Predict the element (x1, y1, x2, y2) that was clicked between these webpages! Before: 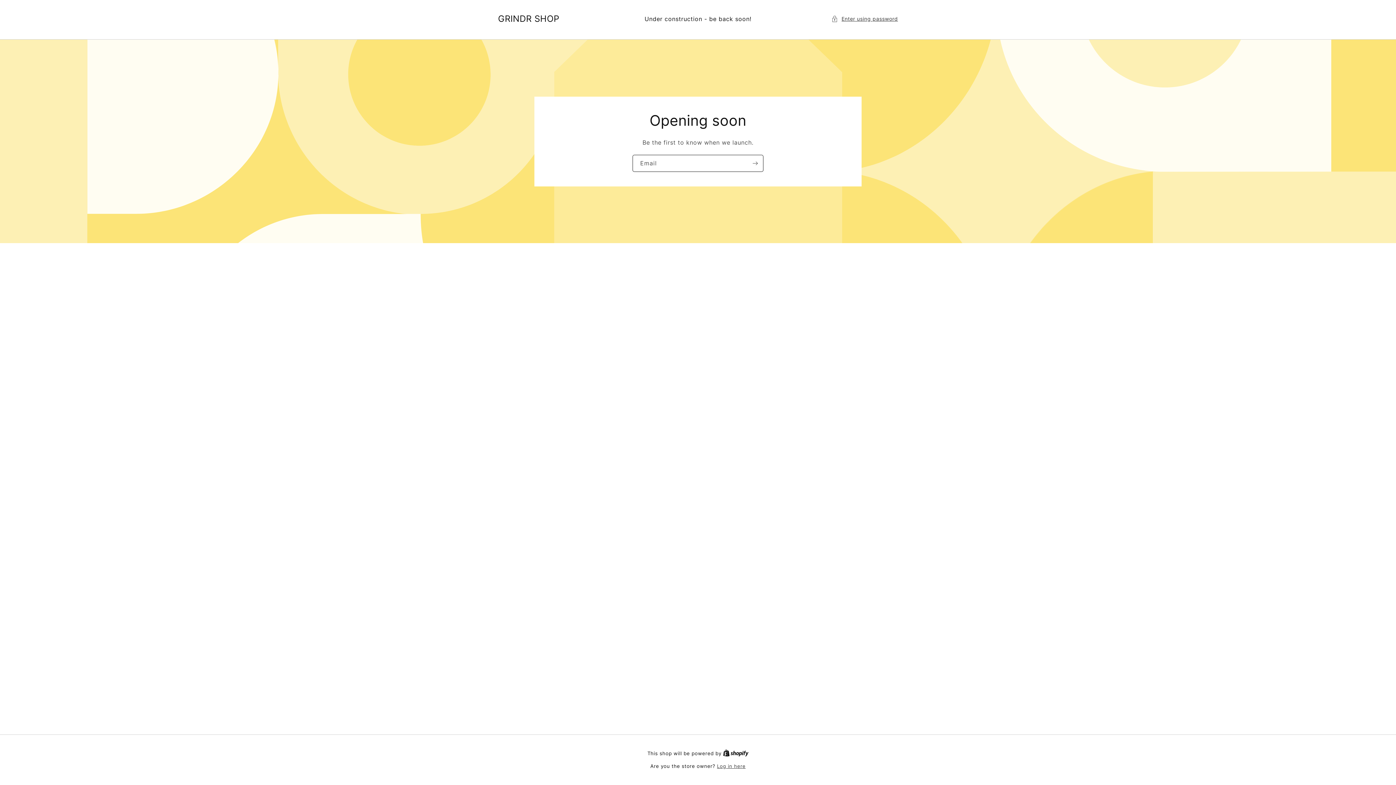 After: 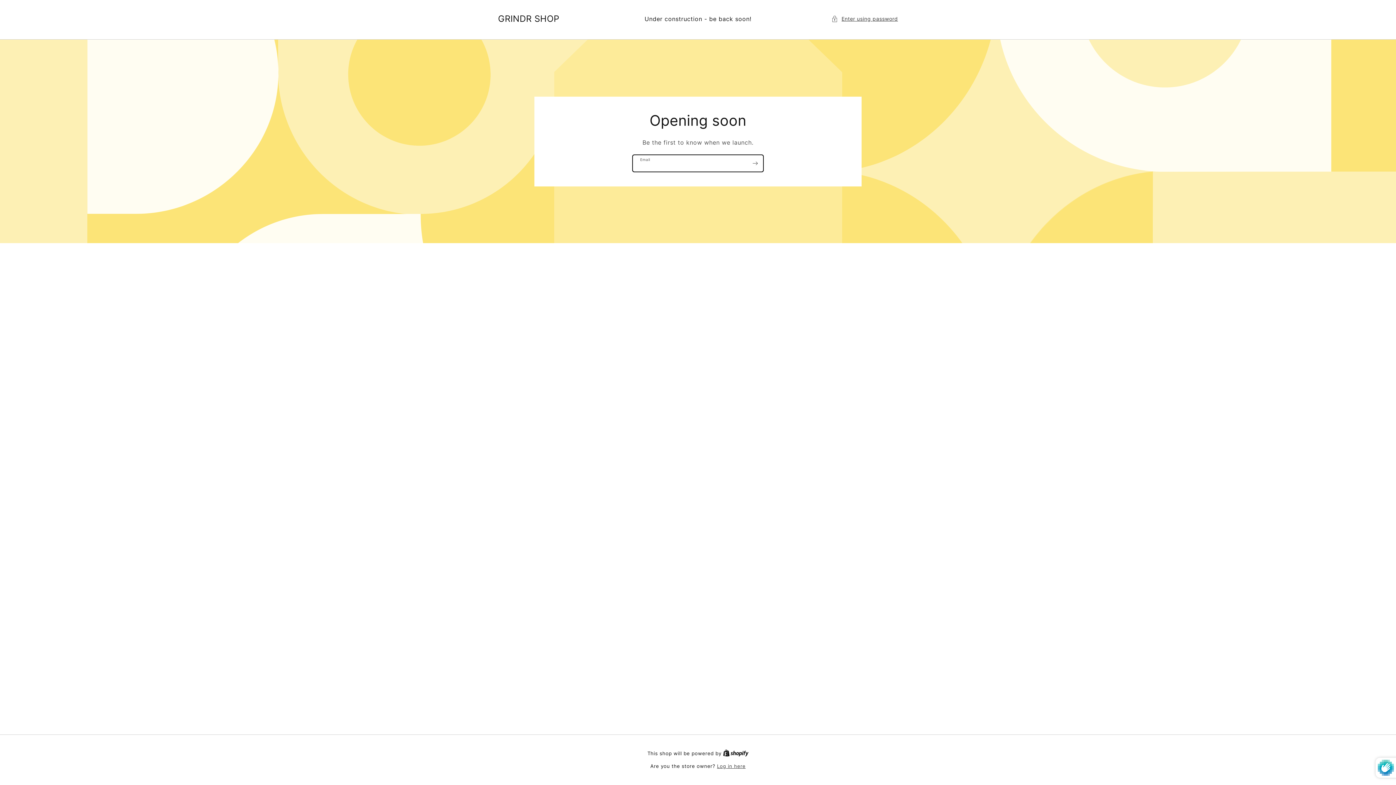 Action: bbox: (747, 154, 763, 171) label: Subscribe